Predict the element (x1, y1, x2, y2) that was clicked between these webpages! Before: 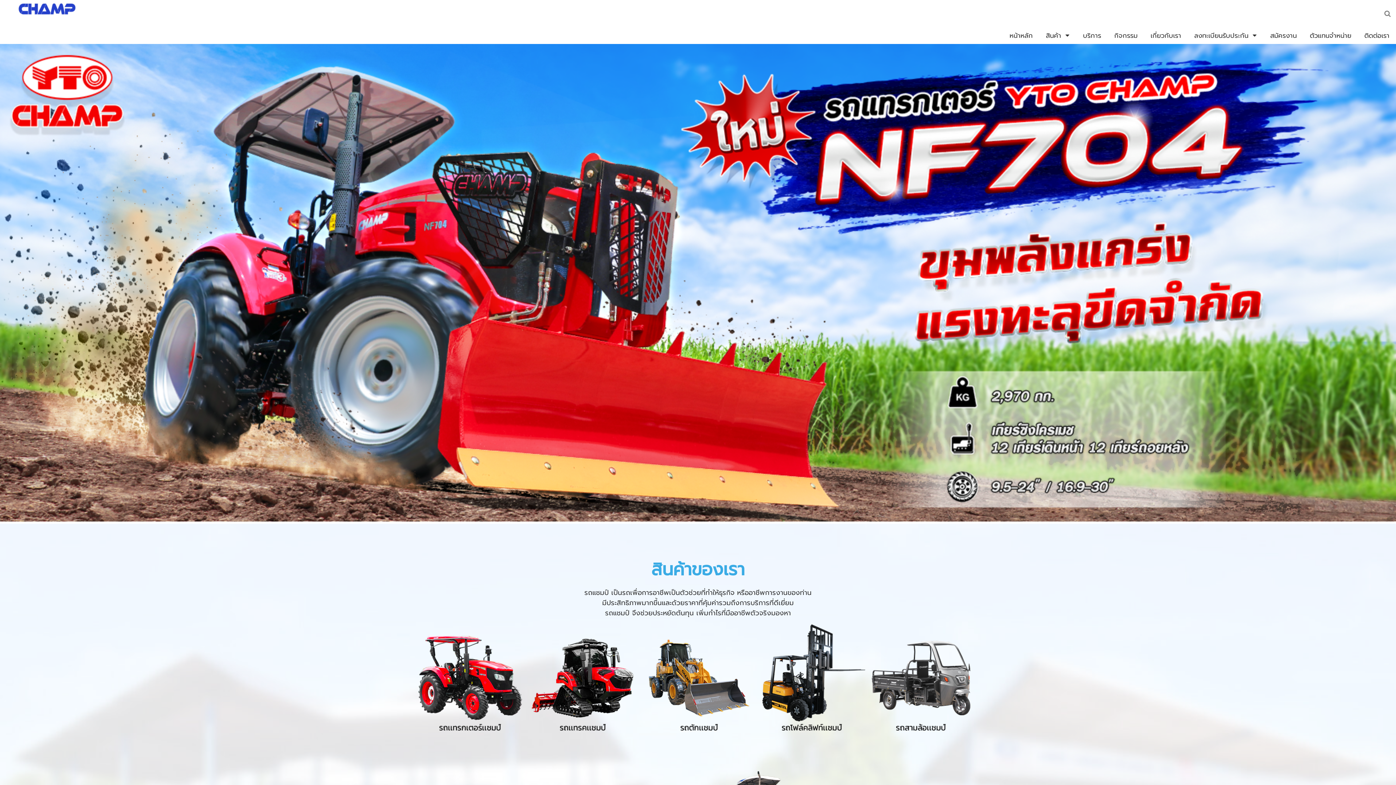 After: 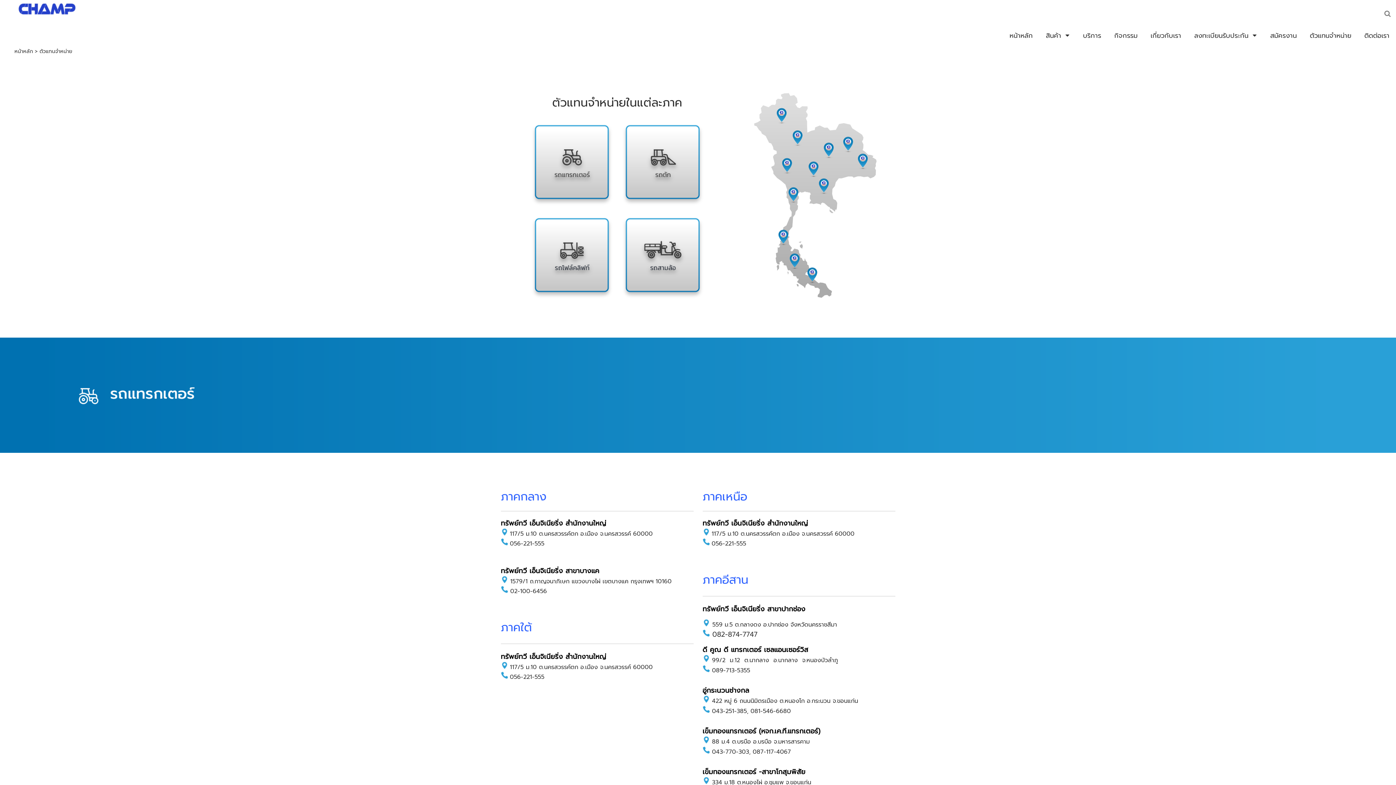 Action: bbox: (1310, 28, 1351, 42) label: ตัวแทนจำหน่าย